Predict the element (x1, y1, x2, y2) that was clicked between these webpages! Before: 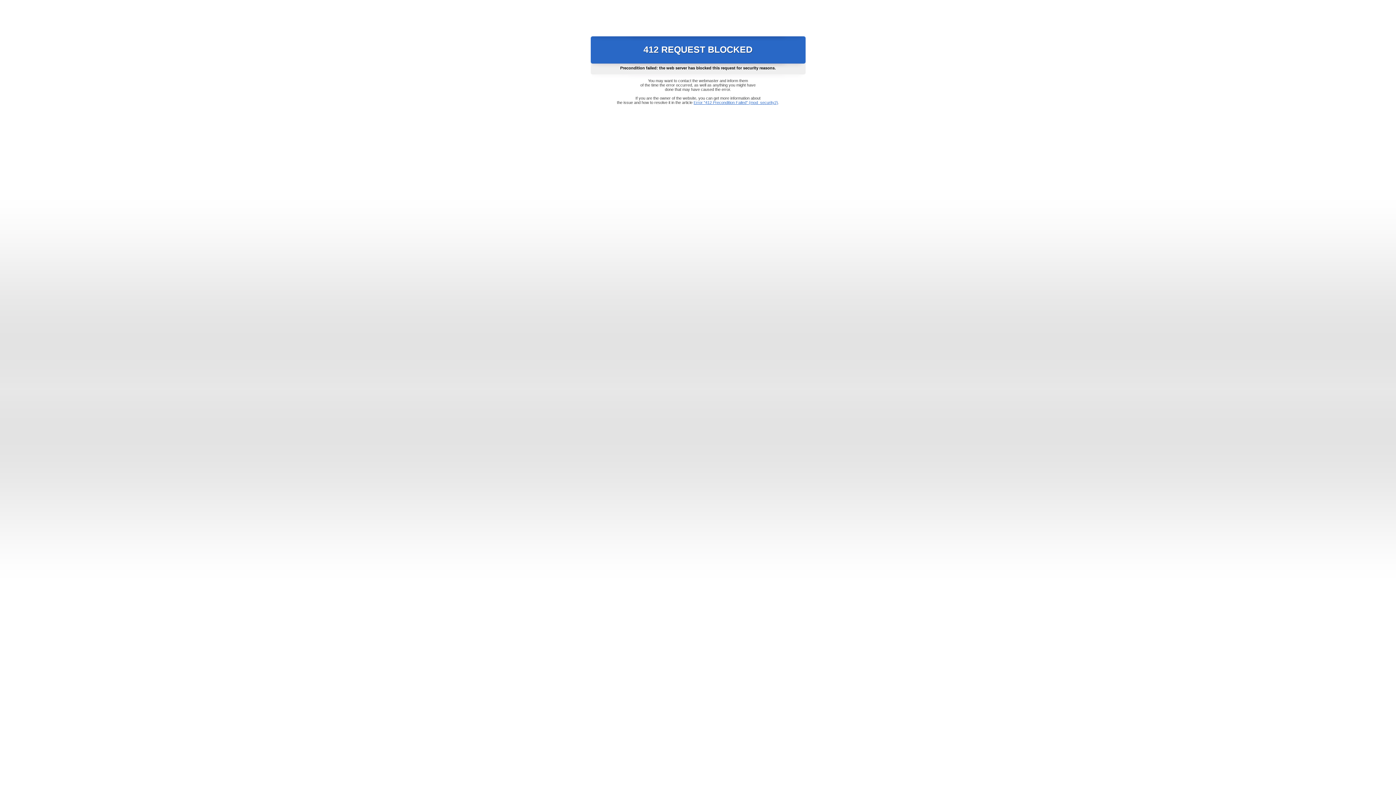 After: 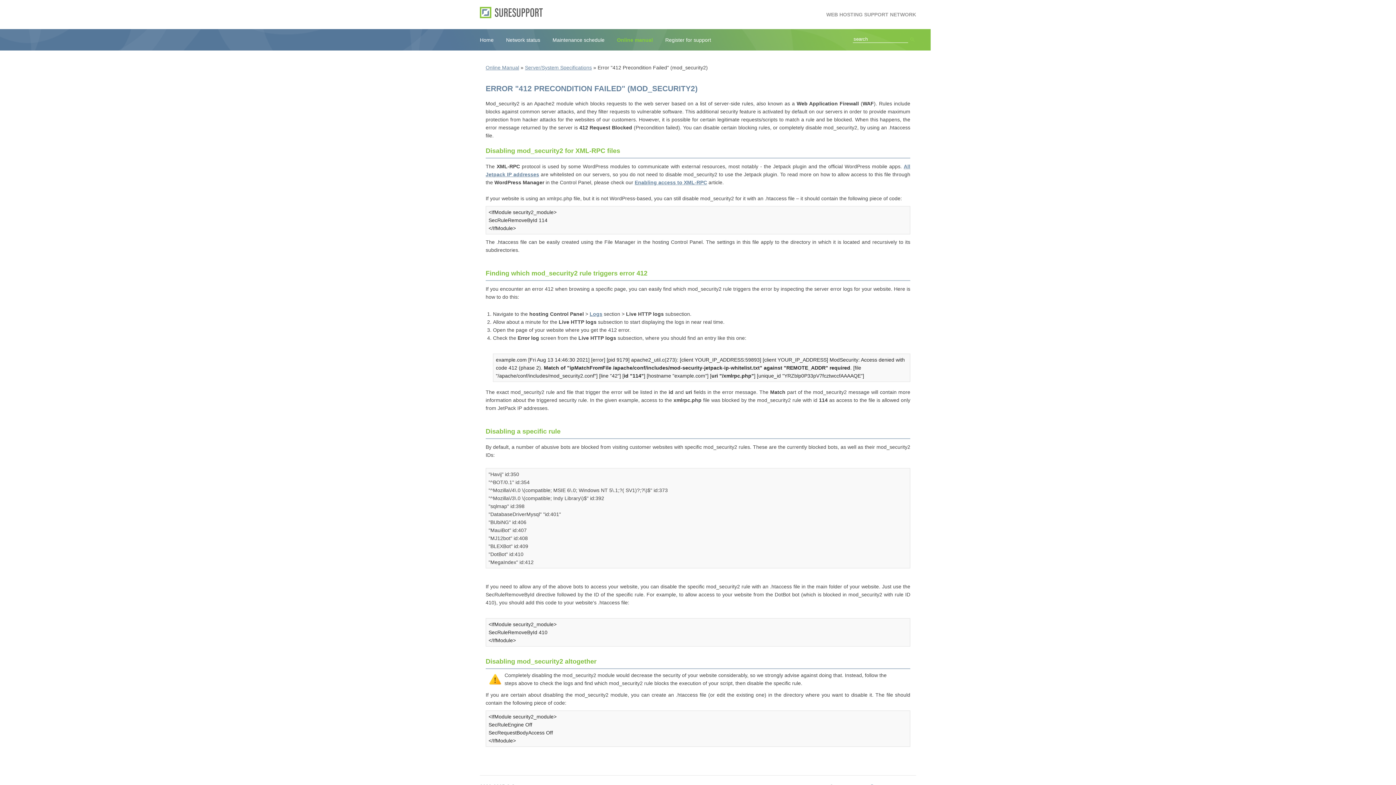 Action: label: Error "412 Precondition Failed" (mod_security2) bbox: (693, 100, 778, 104)